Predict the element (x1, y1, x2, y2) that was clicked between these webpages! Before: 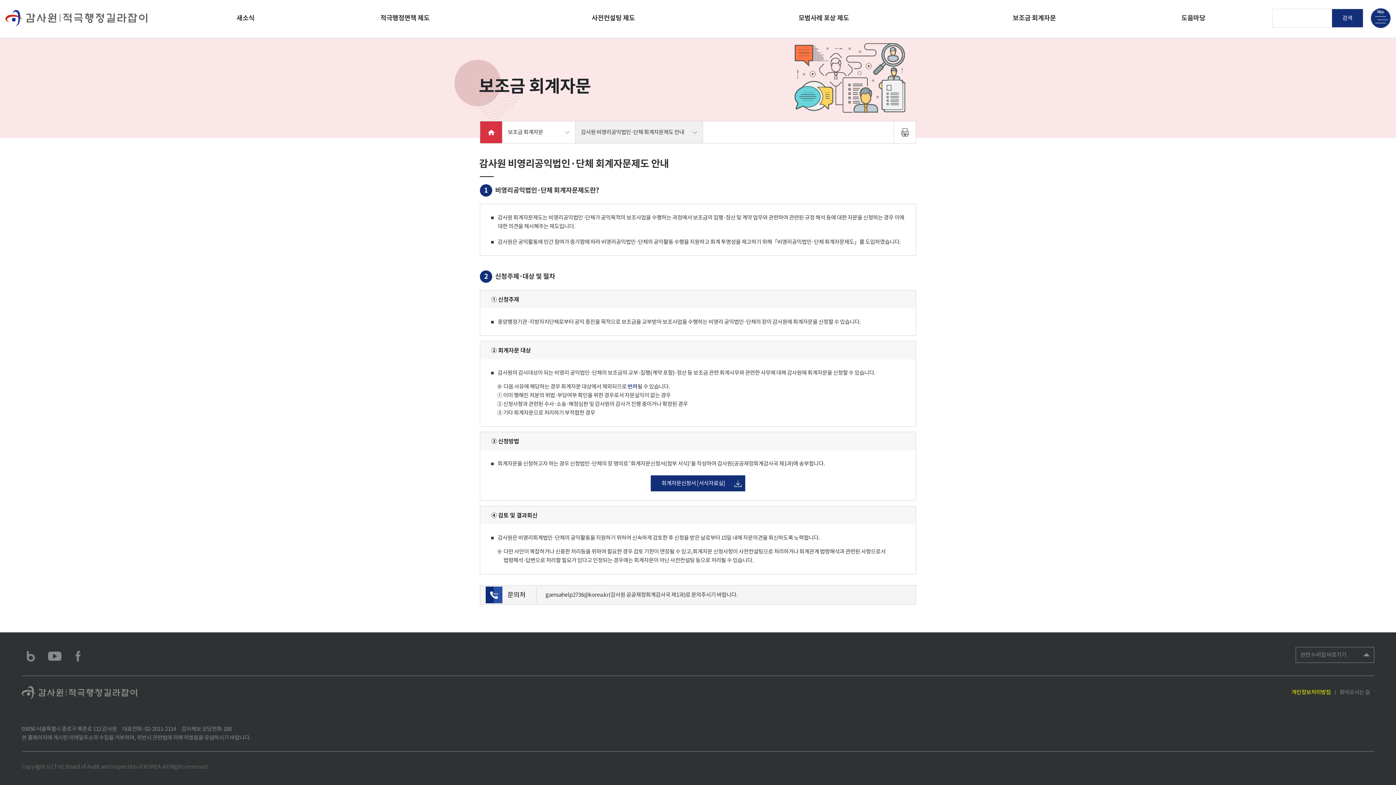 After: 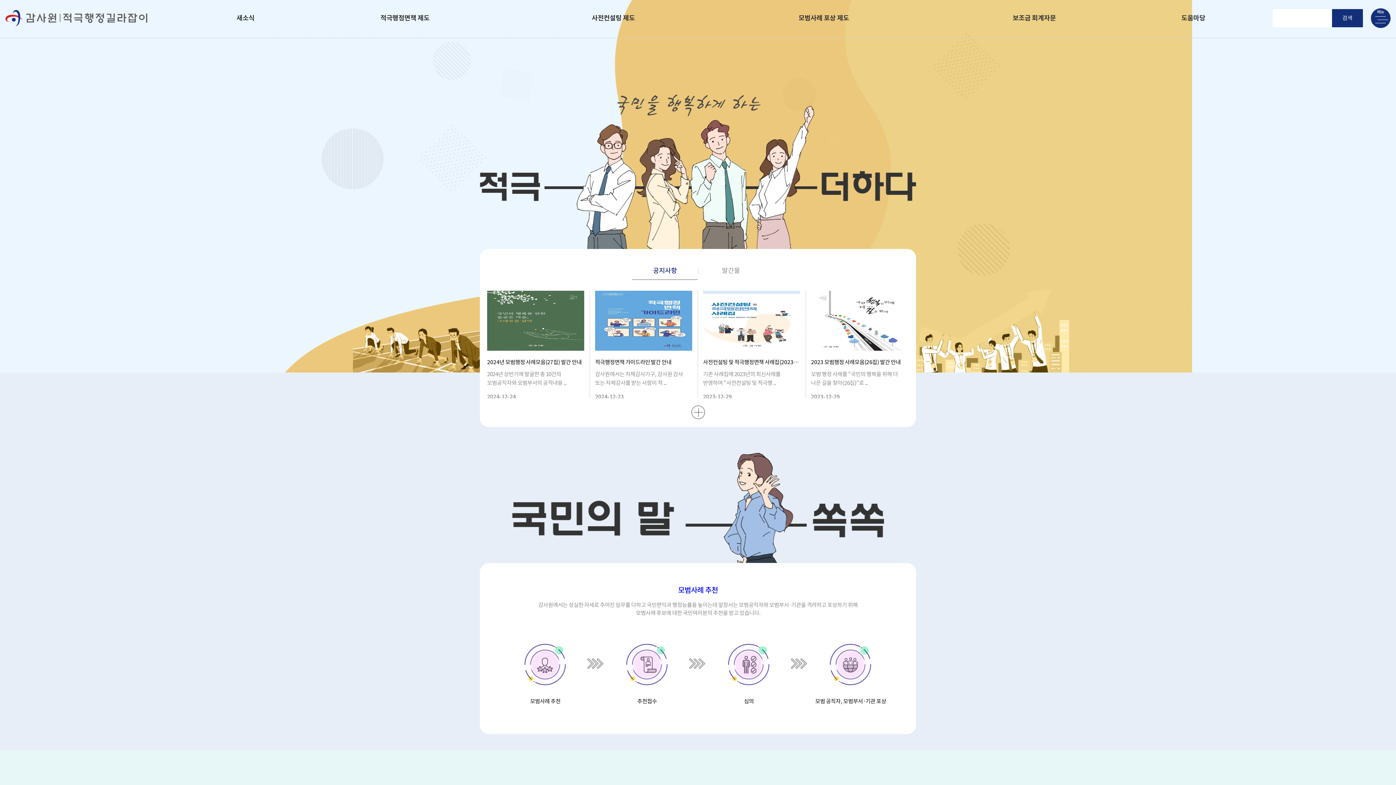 Action: bbox: (5, 7, 147, 29)